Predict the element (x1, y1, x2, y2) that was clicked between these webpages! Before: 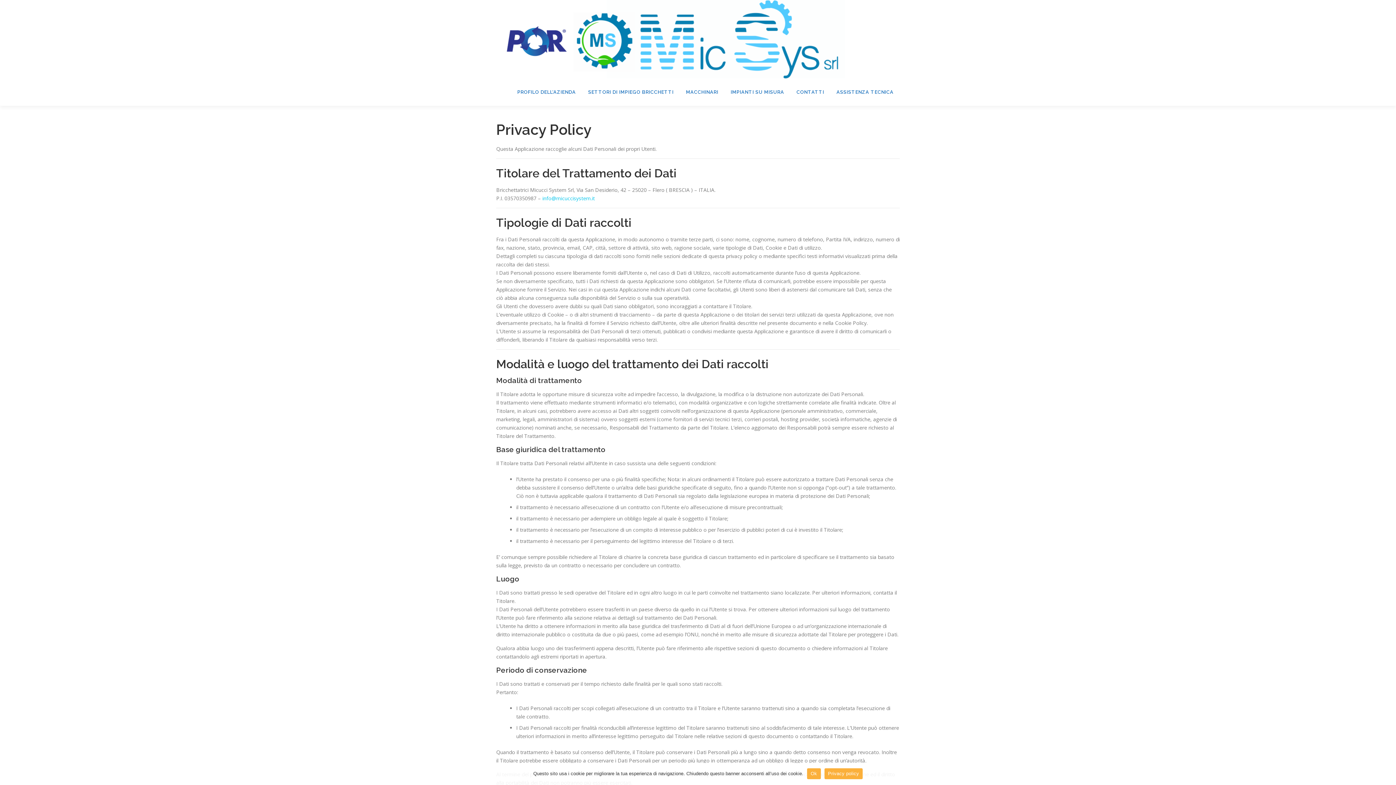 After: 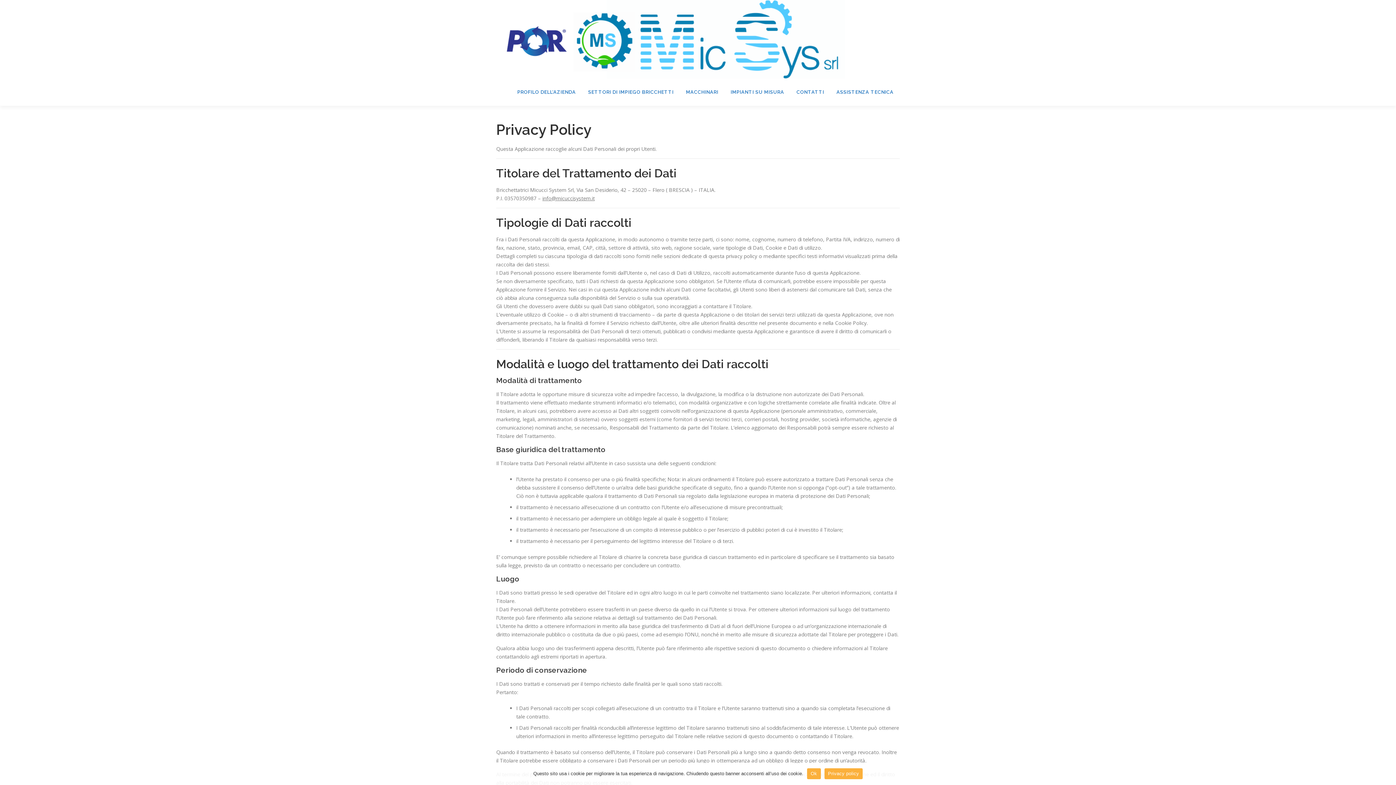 Action: label: info@micuccisystem.it bbox: (542, 194, 594, 201)